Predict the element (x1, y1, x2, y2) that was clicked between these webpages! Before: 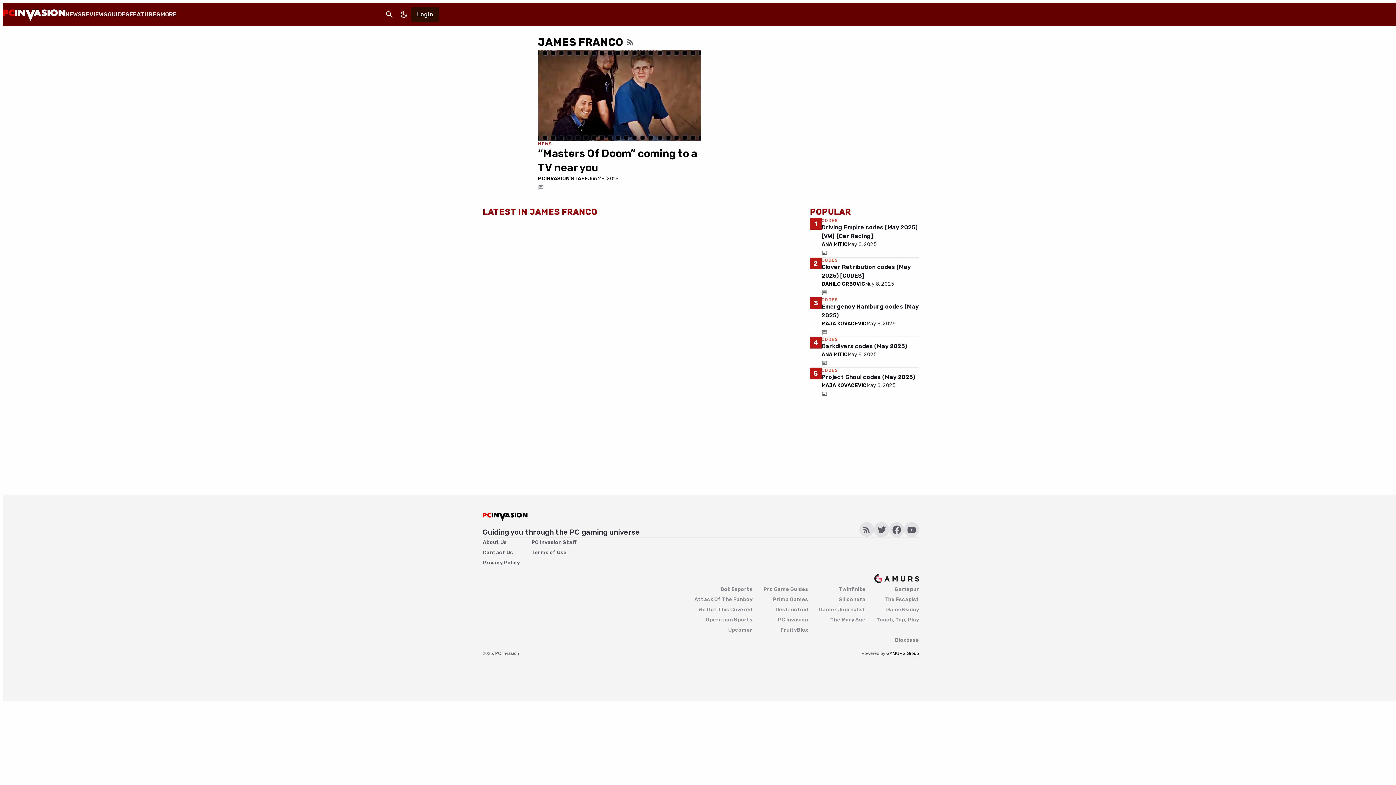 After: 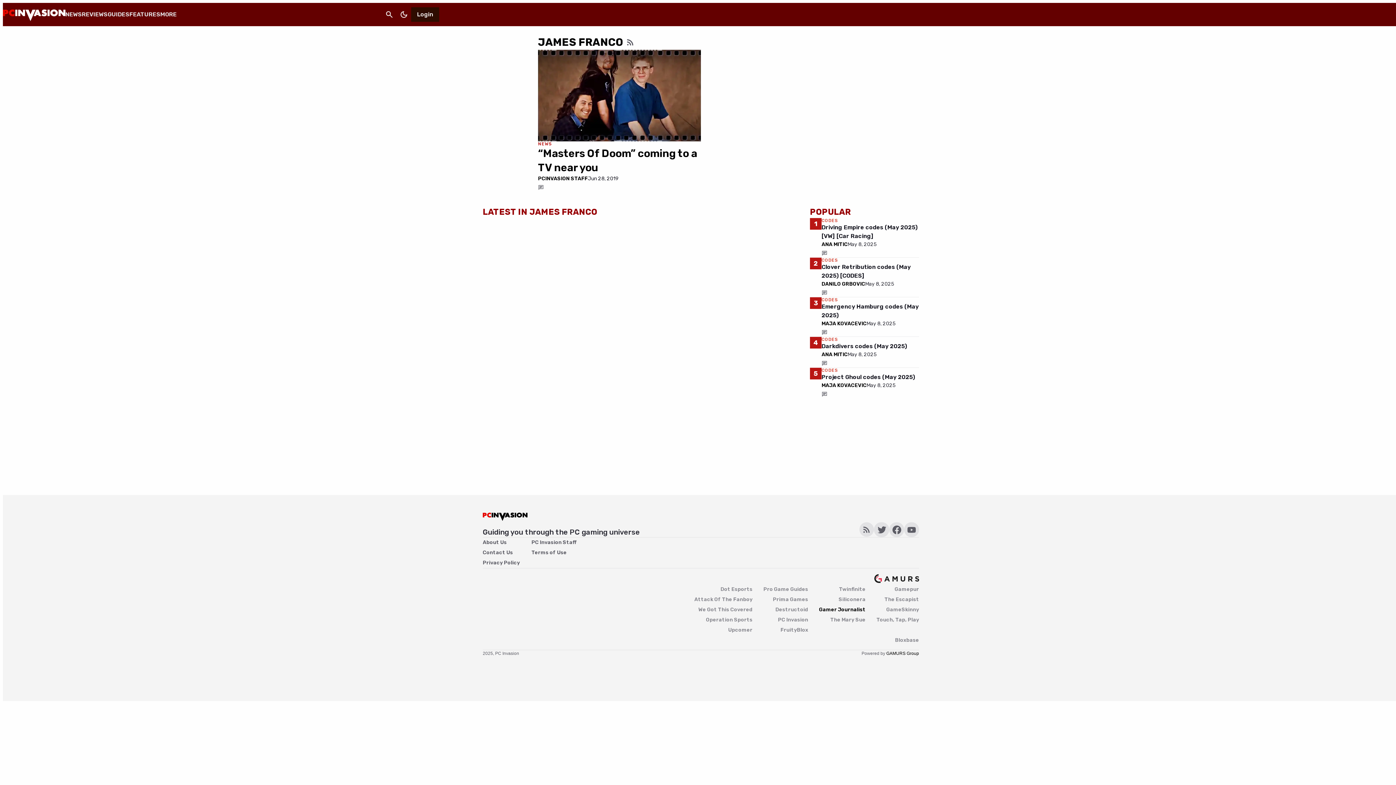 Action: bbox: (819, 605, 865, 614) label: Gamer Journalist